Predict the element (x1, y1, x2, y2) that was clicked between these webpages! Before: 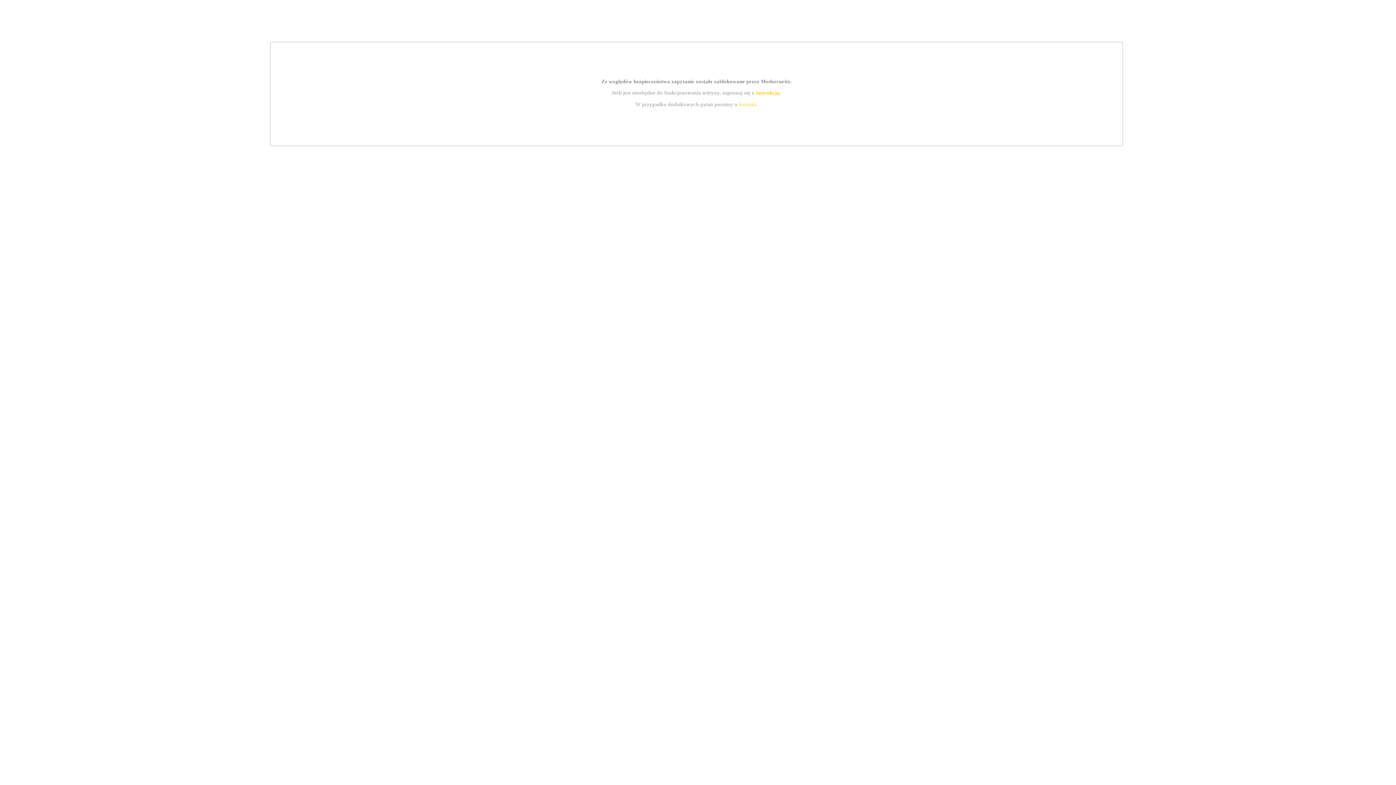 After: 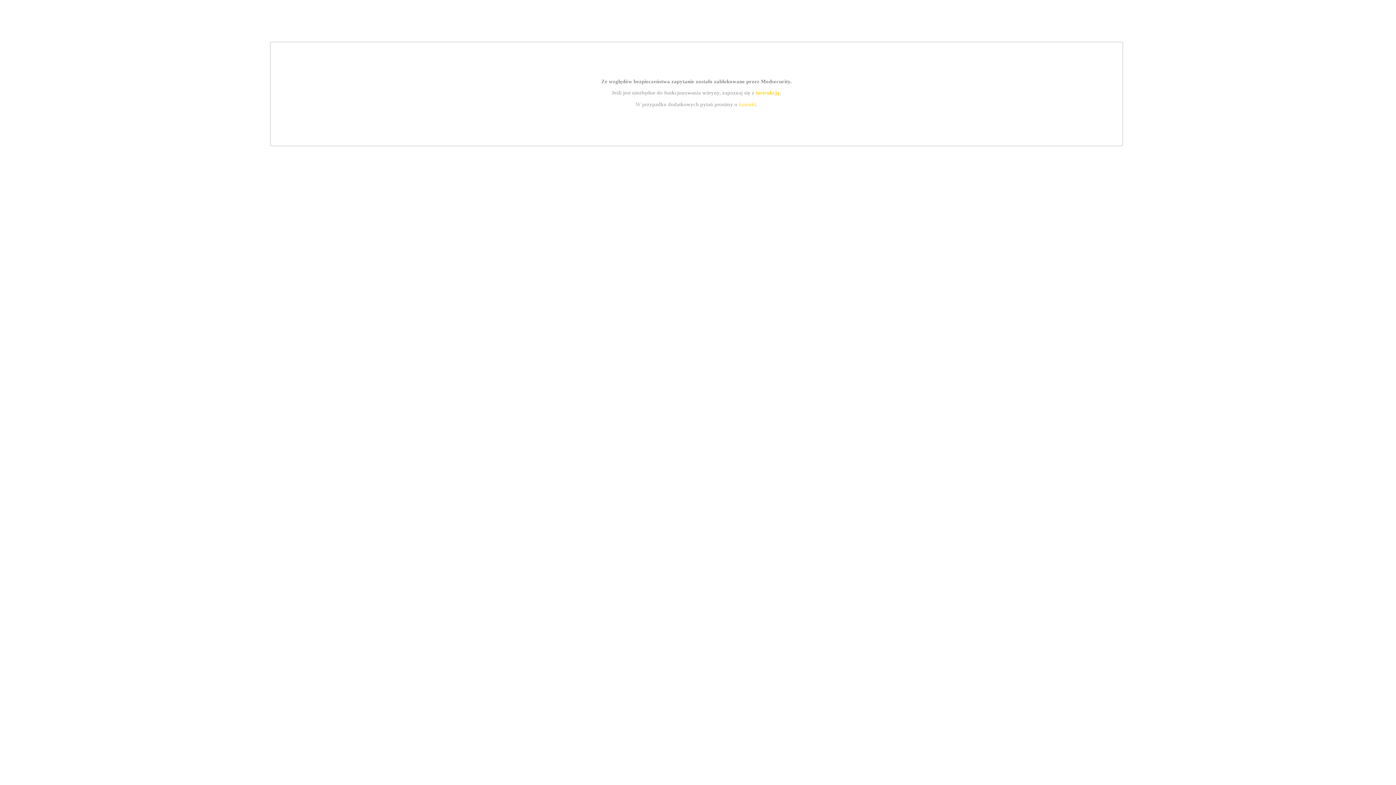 Action: label: instrukcją bbox: (755, 89, 779, 95)